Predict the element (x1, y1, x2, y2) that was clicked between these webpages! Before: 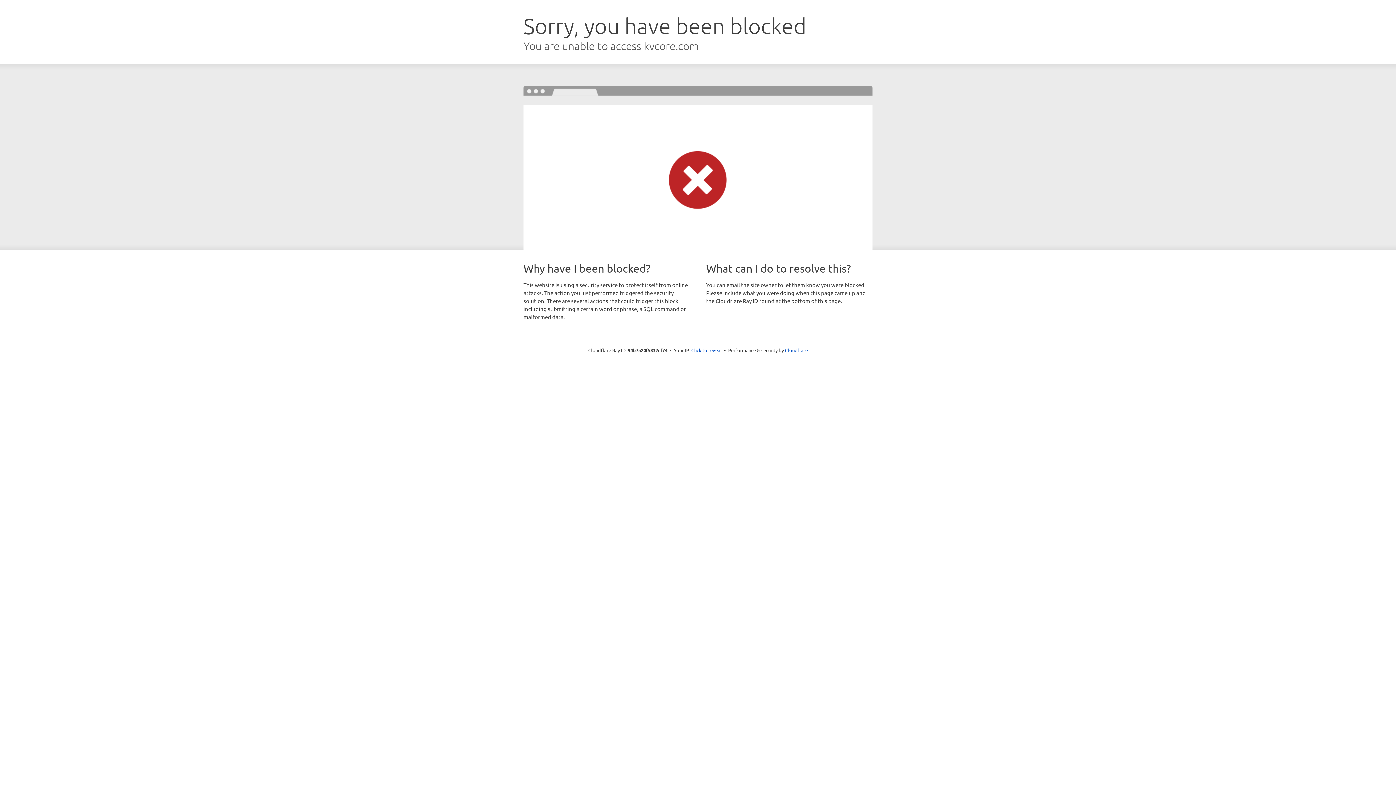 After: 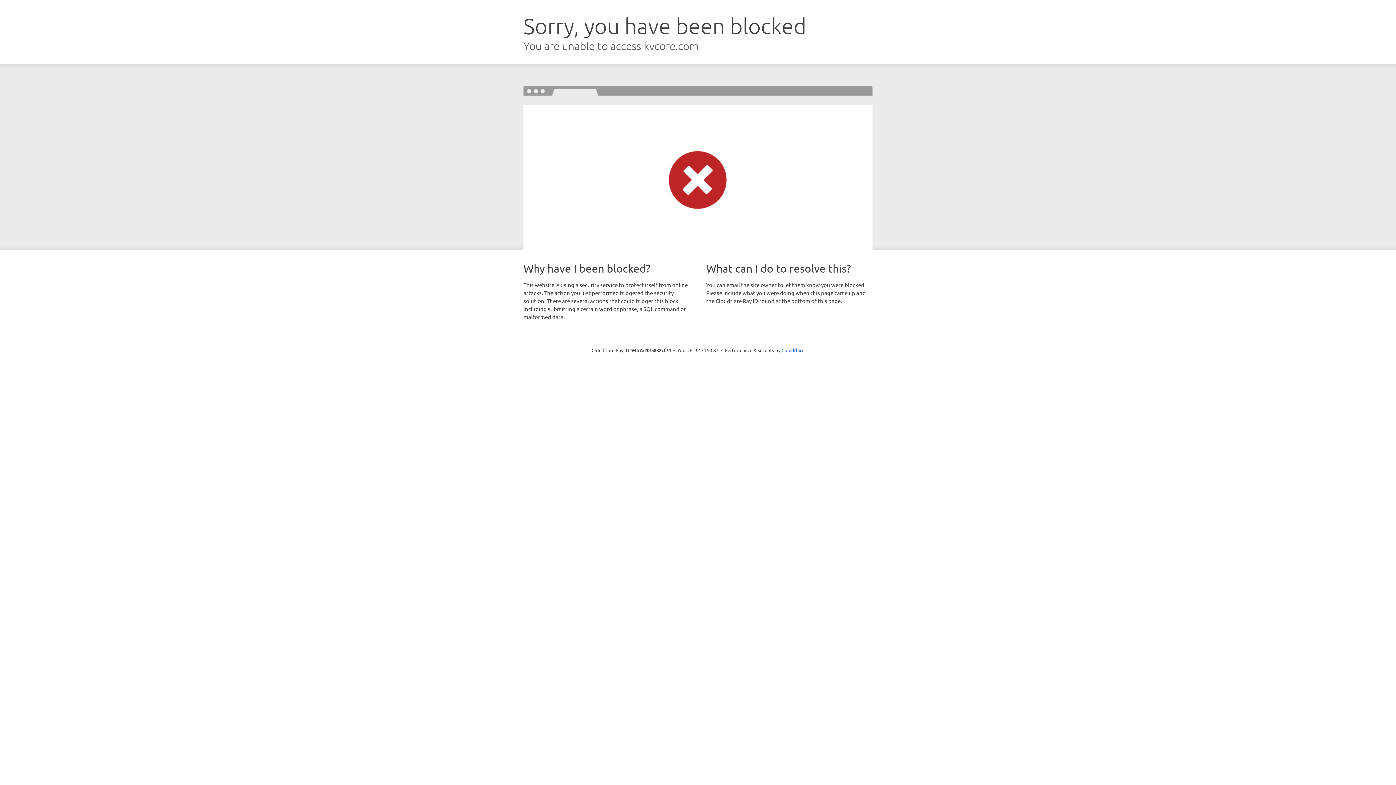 Action: label: Click to reveal bbox: (691, 346, 722, 353)